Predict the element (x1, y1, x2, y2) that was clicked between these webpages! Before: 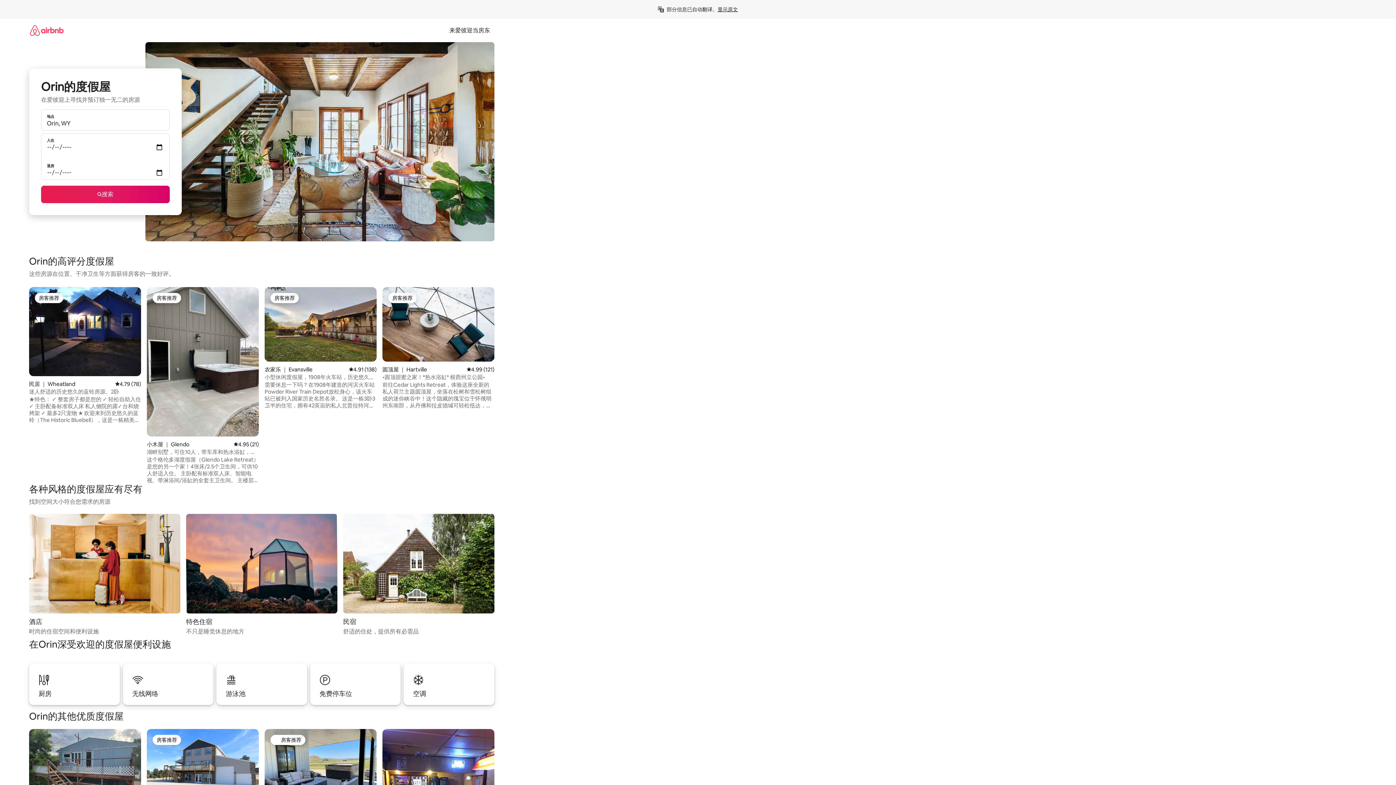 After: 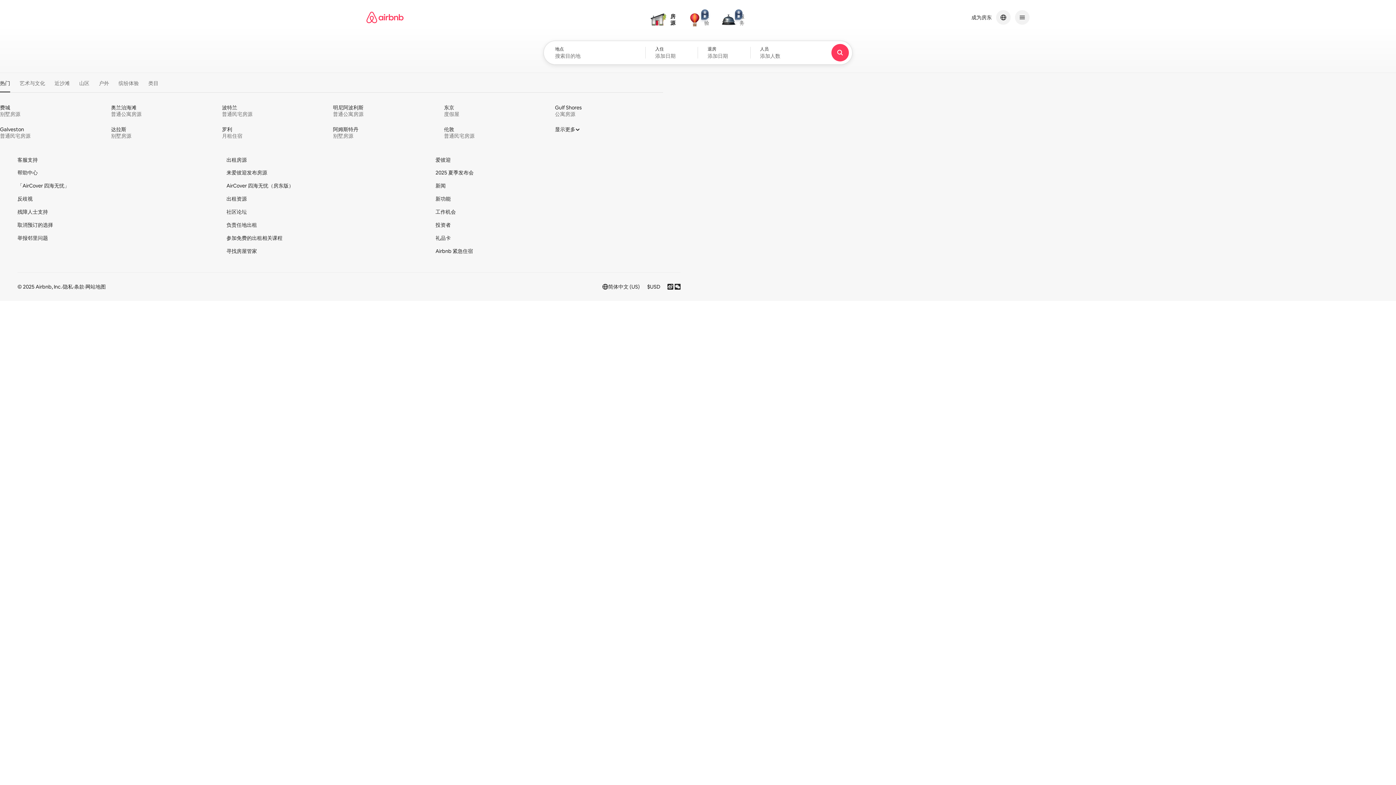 Action: bbox: (29, 18, 63, 41)